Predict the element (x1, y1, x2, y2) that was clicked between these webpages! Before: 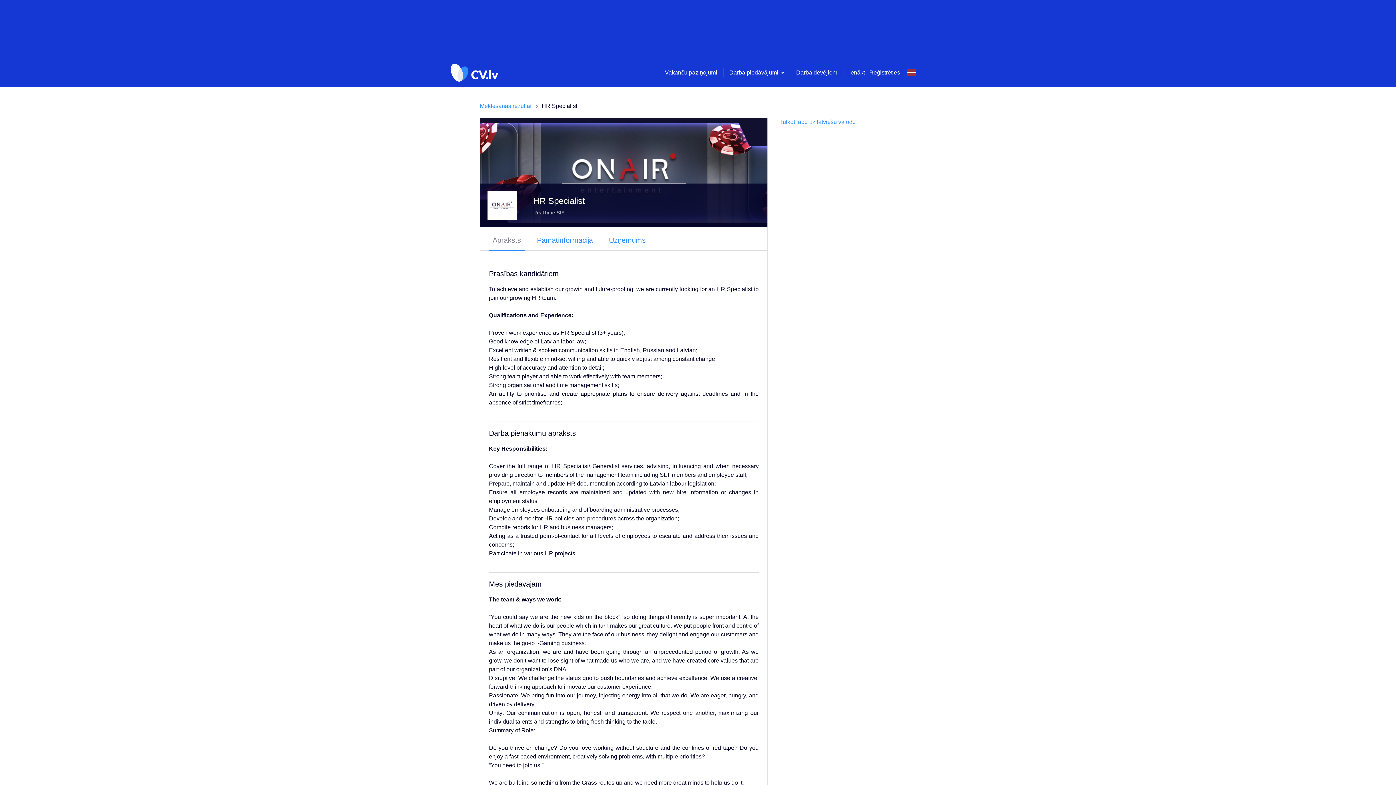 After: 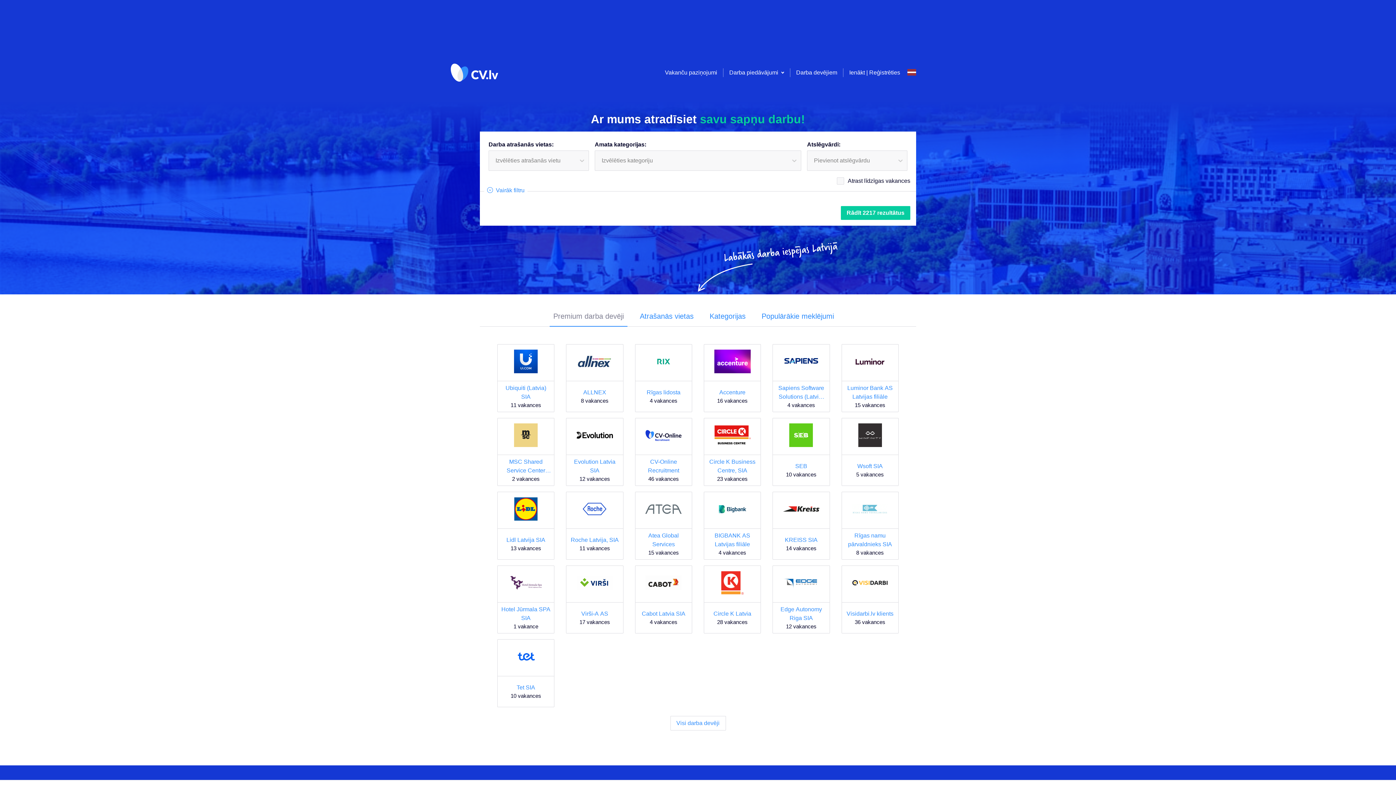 Action: bbox: (450, 63, 501, 92)